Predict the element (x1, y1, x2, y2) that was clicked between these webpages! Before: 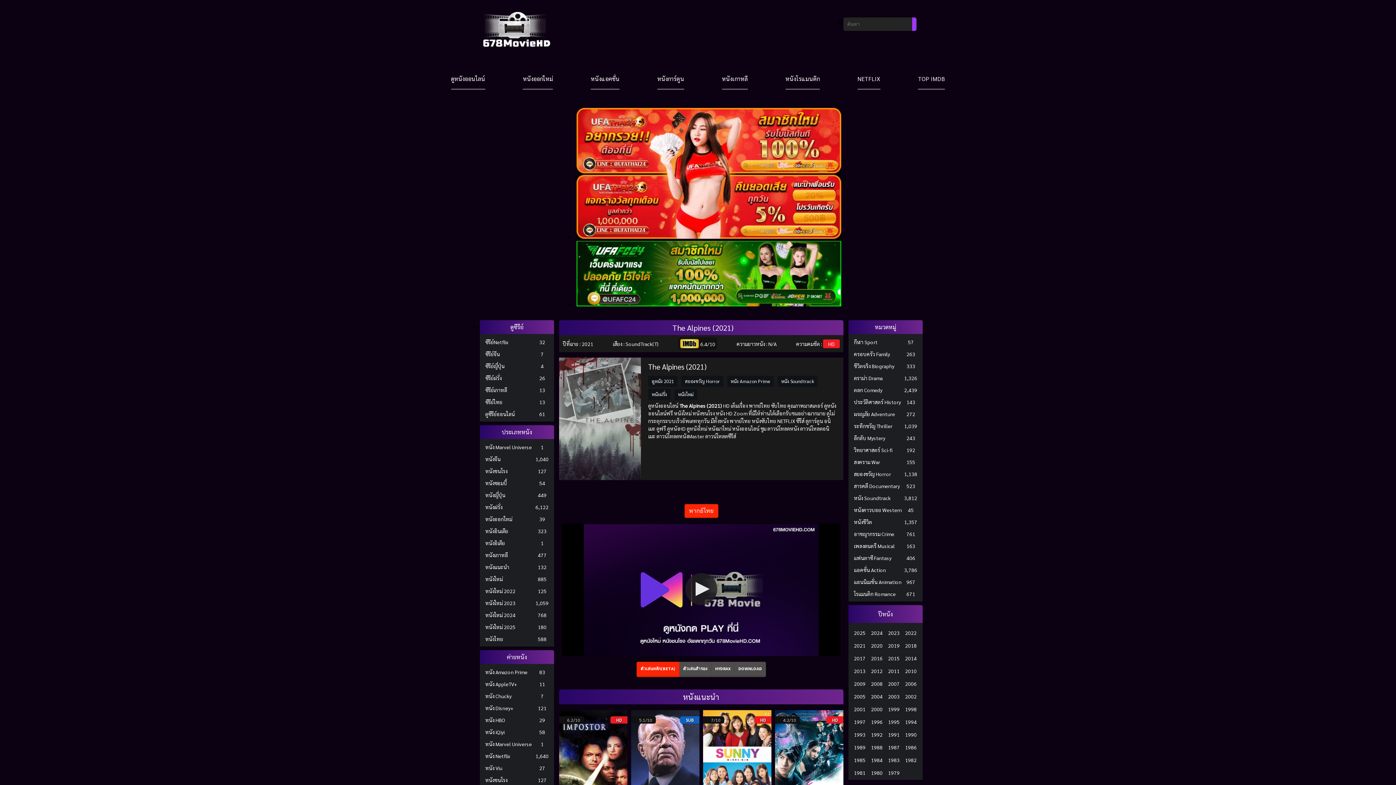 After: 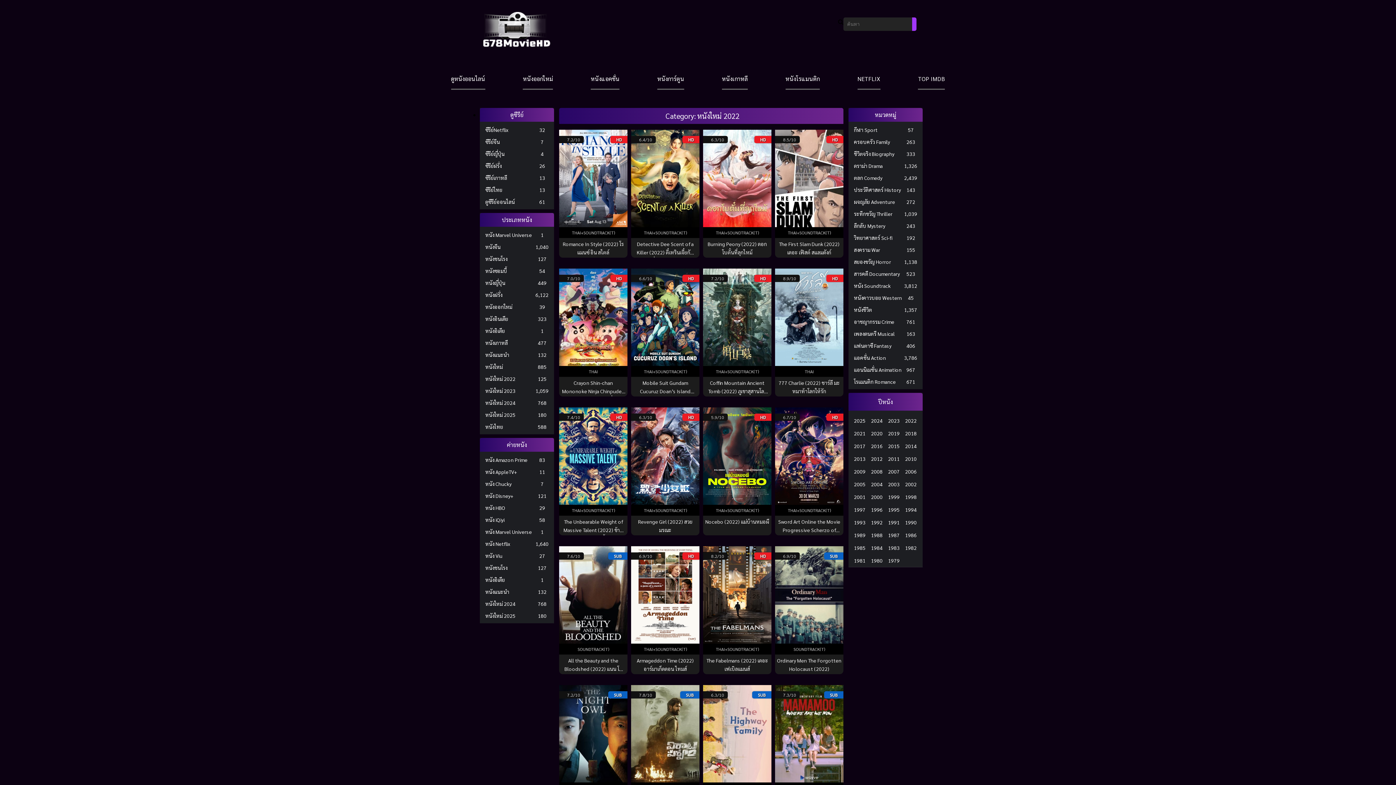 Action: bbox: (485, 588, 515, 594) label: หนังใหม่ 2022